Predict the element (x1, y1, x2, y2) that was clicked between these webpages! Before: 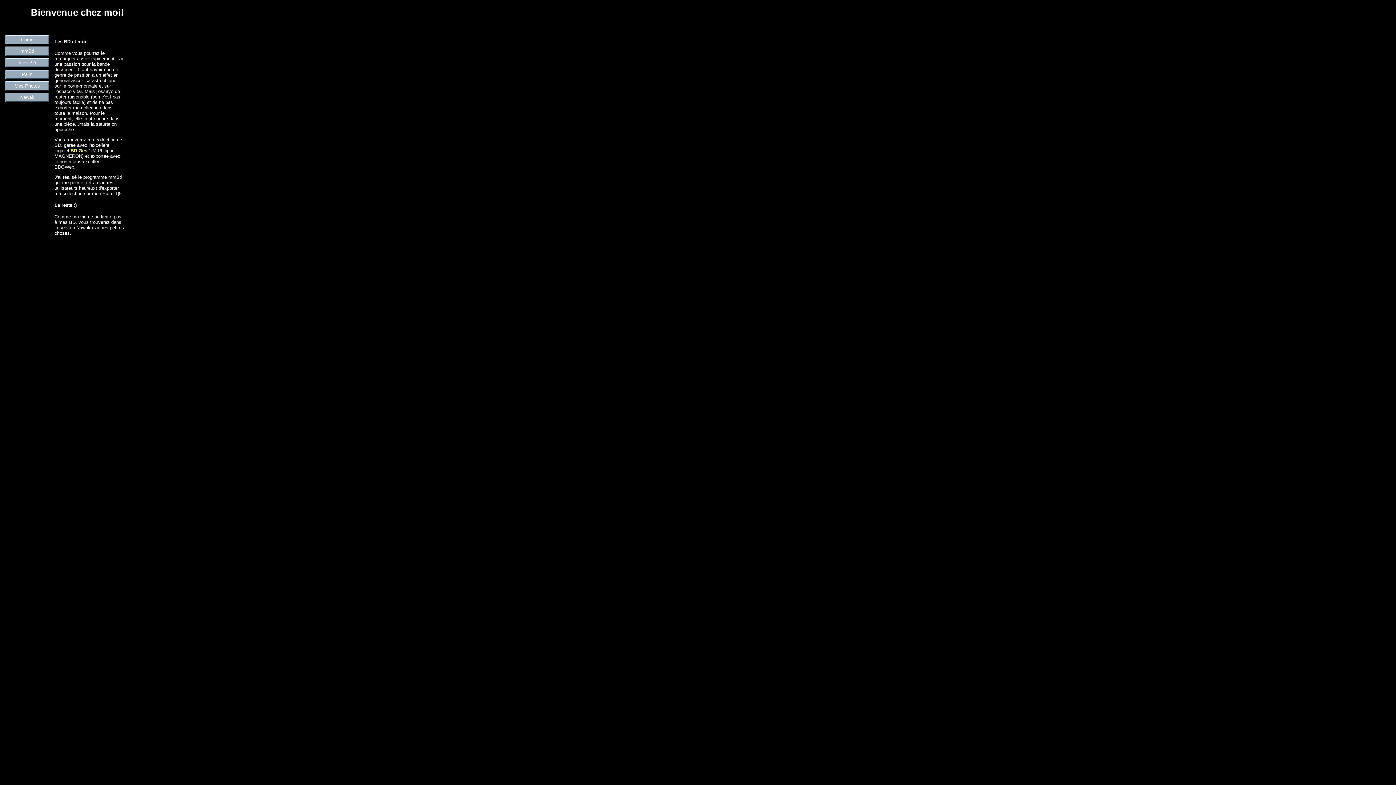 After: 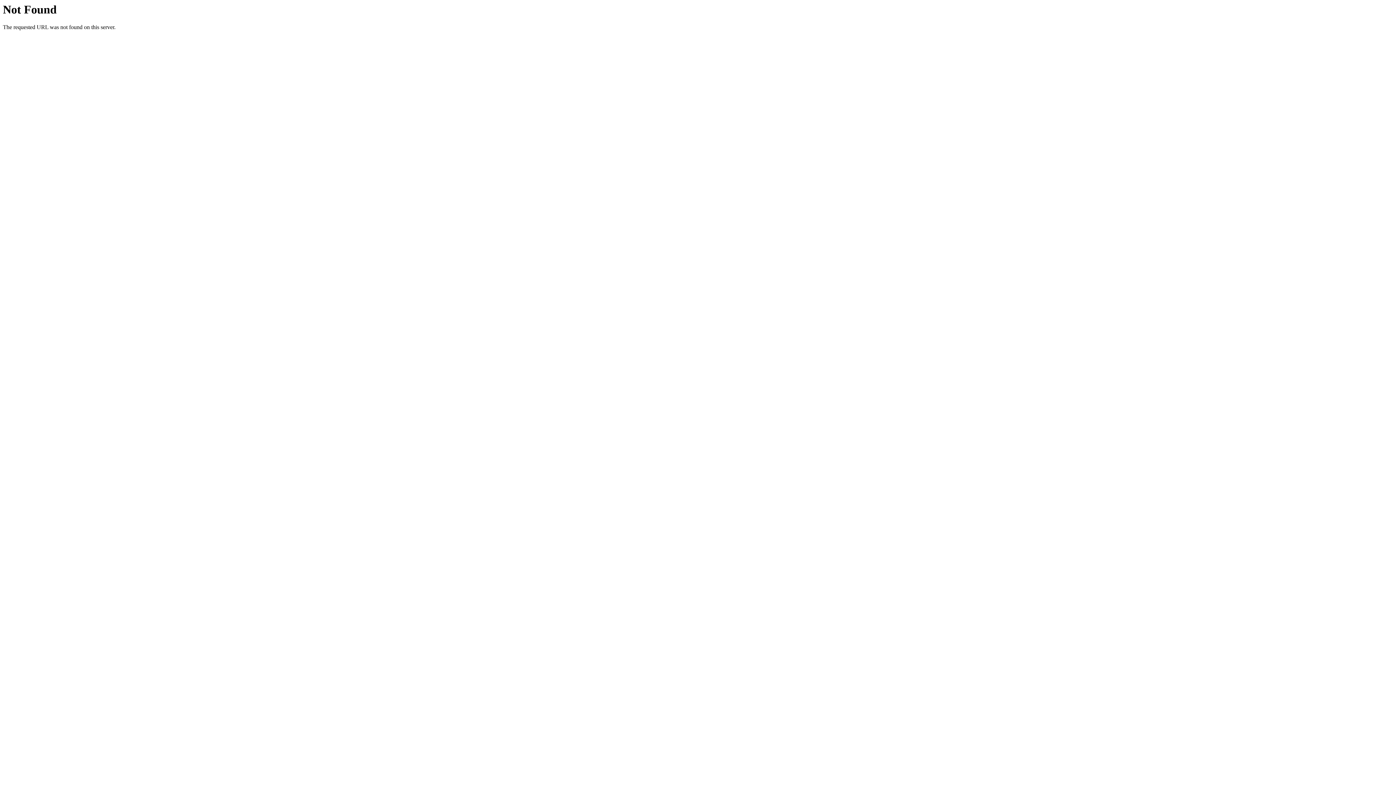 Action: bbox: (5, 92, 49, 102) label: Nawak